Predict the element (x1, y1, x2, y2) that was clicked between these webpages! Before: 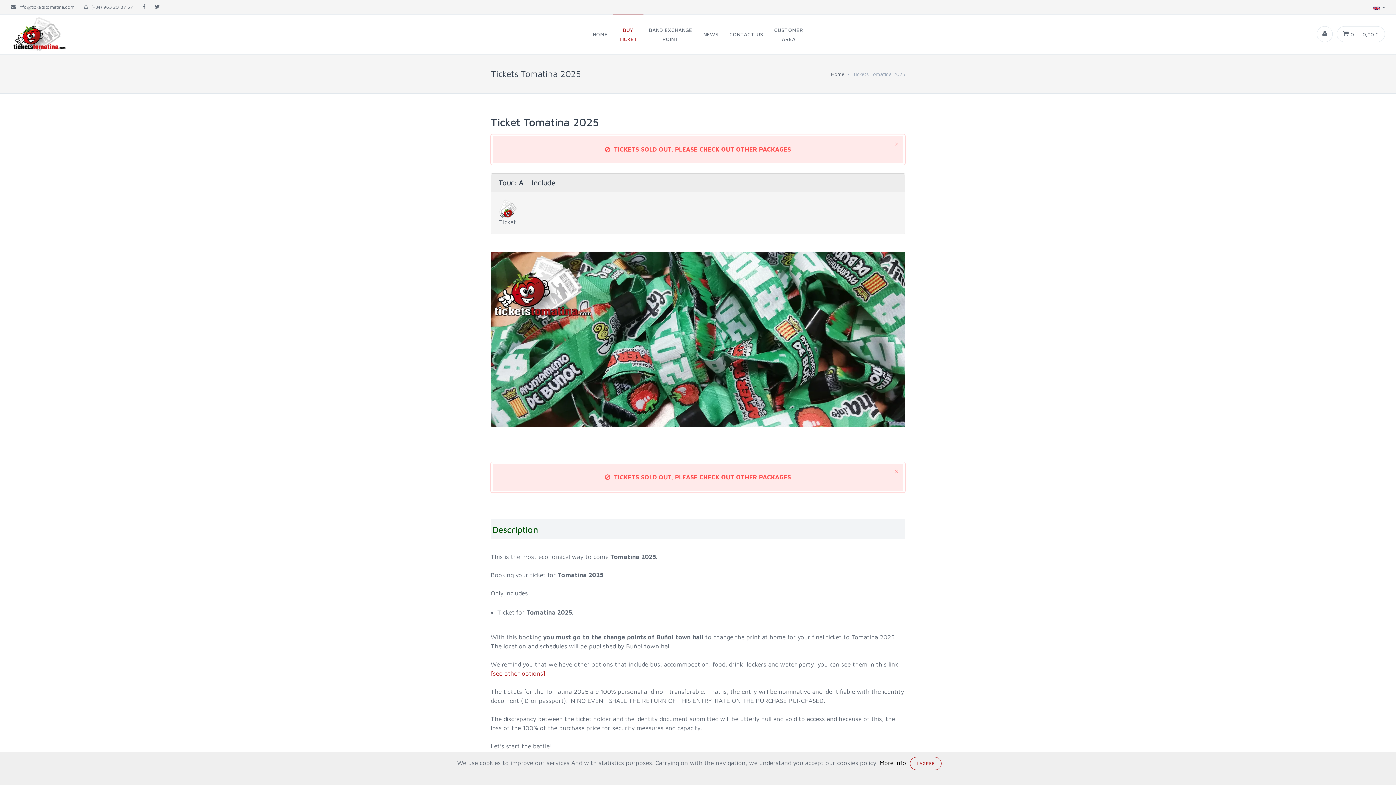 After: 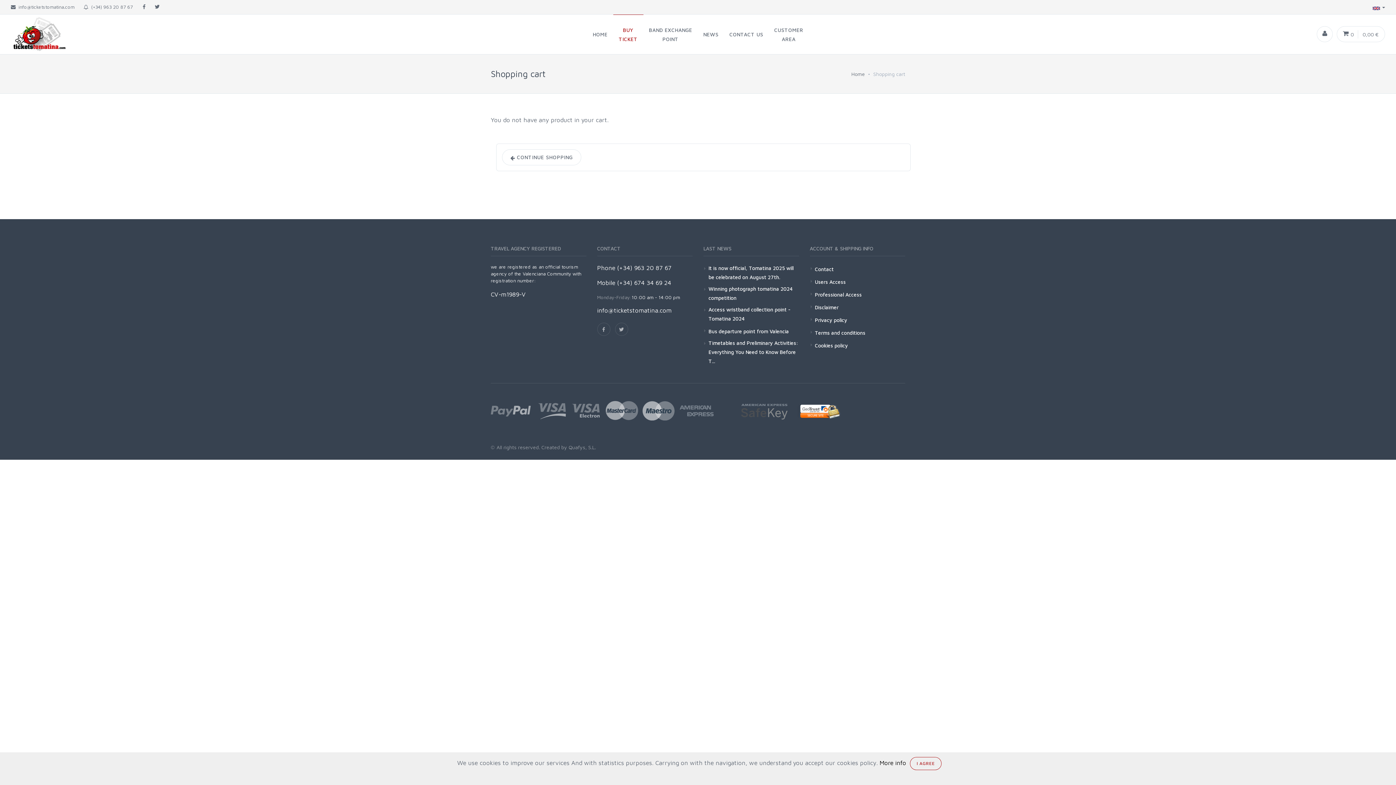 Action: bbox: (1337, 26, 1385, 41)